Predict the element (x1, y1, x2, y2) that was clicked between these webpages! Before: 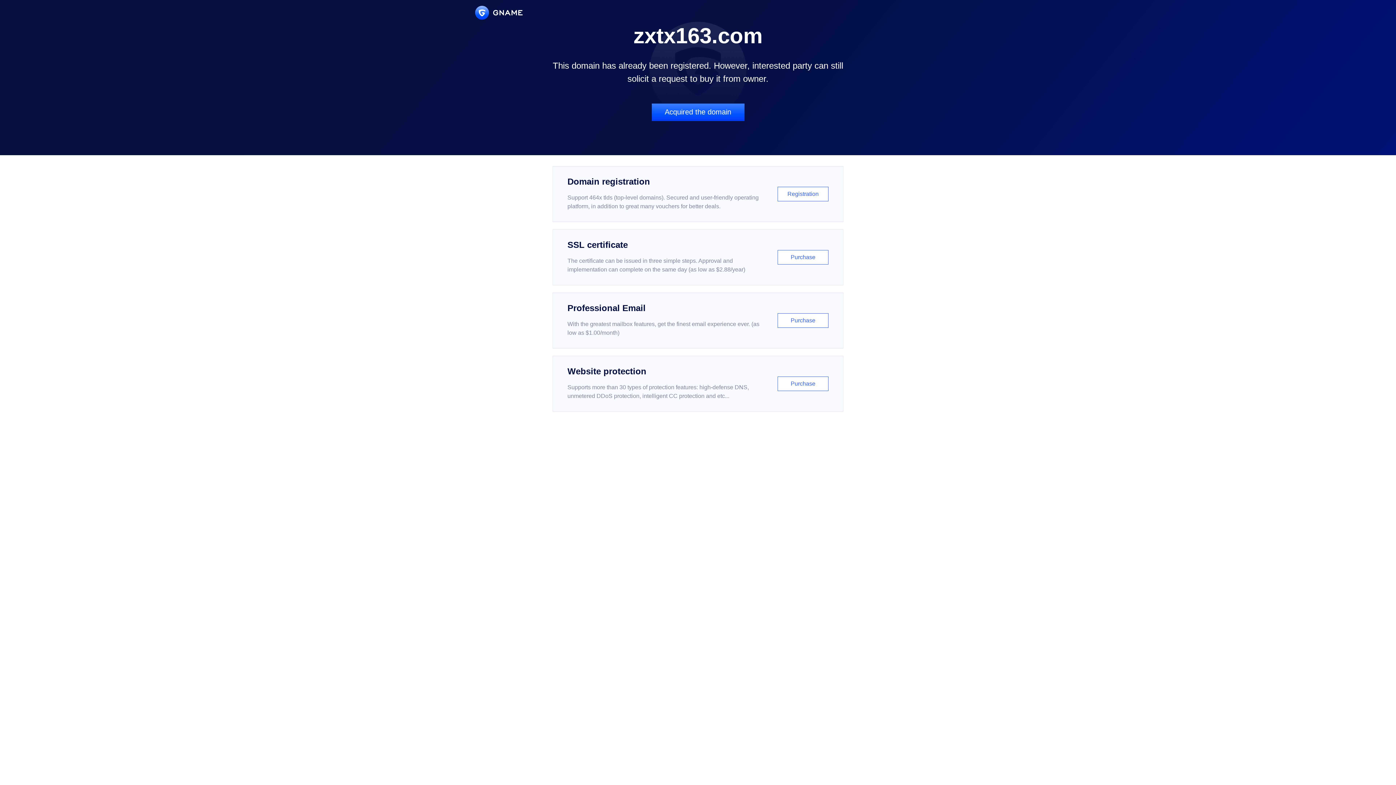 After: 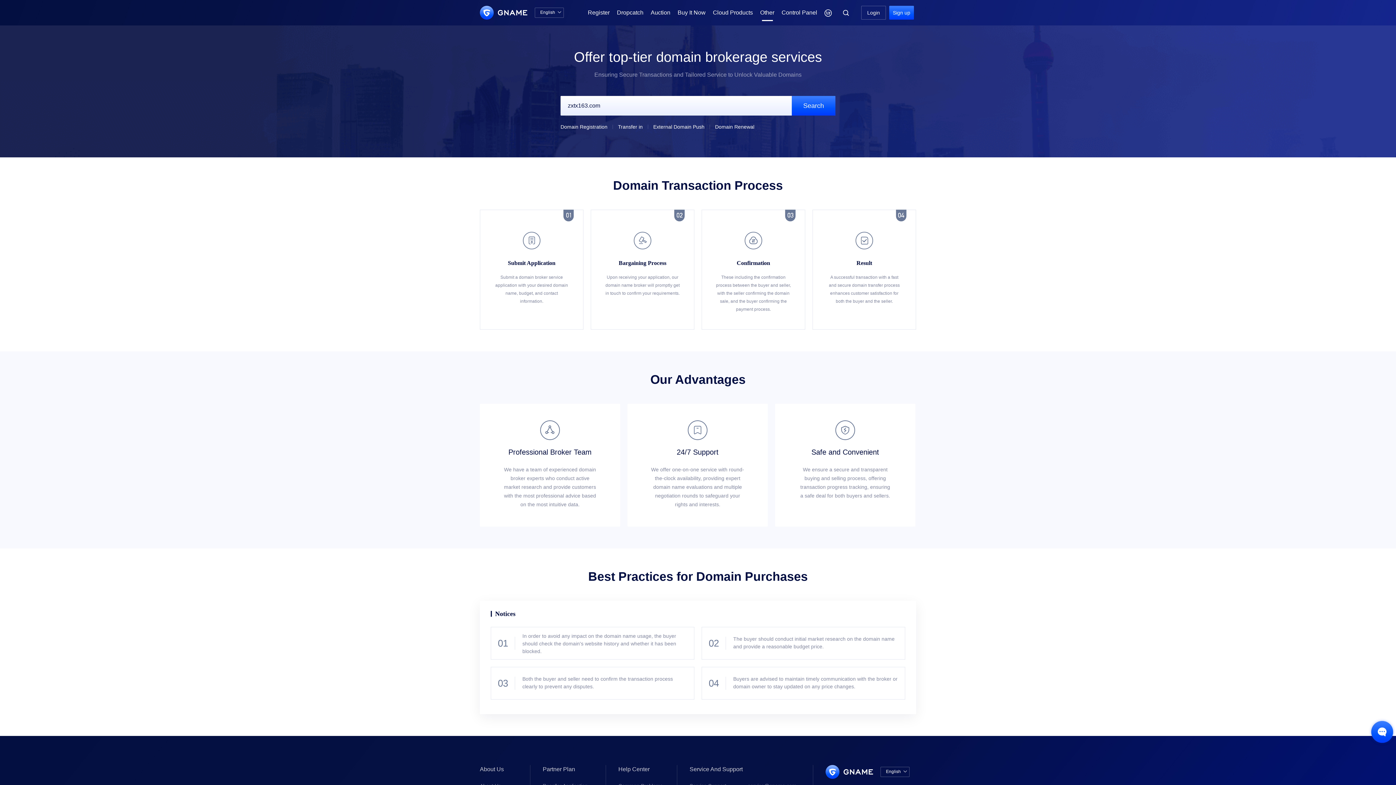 Action: label: Acquired the domain bbox: (651, 103, 744, 121)